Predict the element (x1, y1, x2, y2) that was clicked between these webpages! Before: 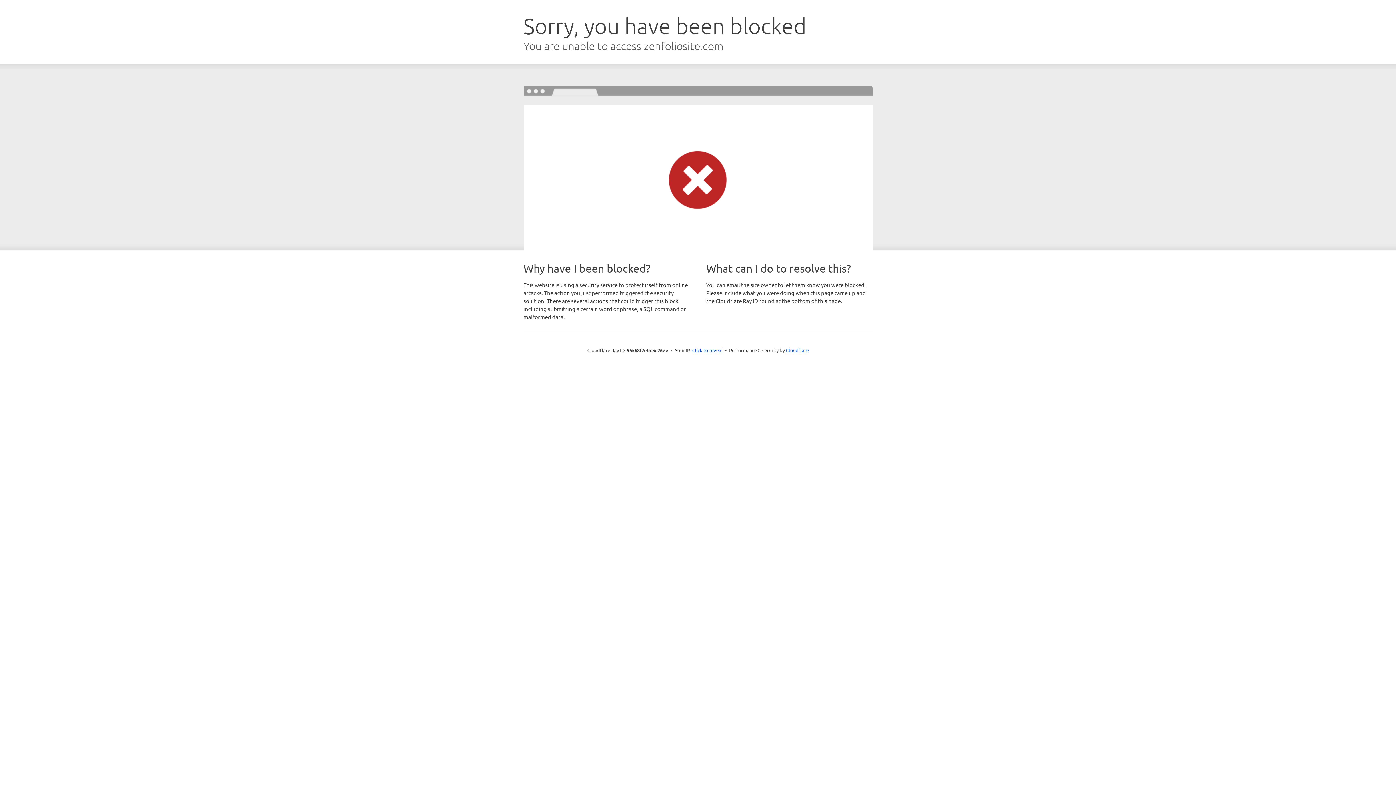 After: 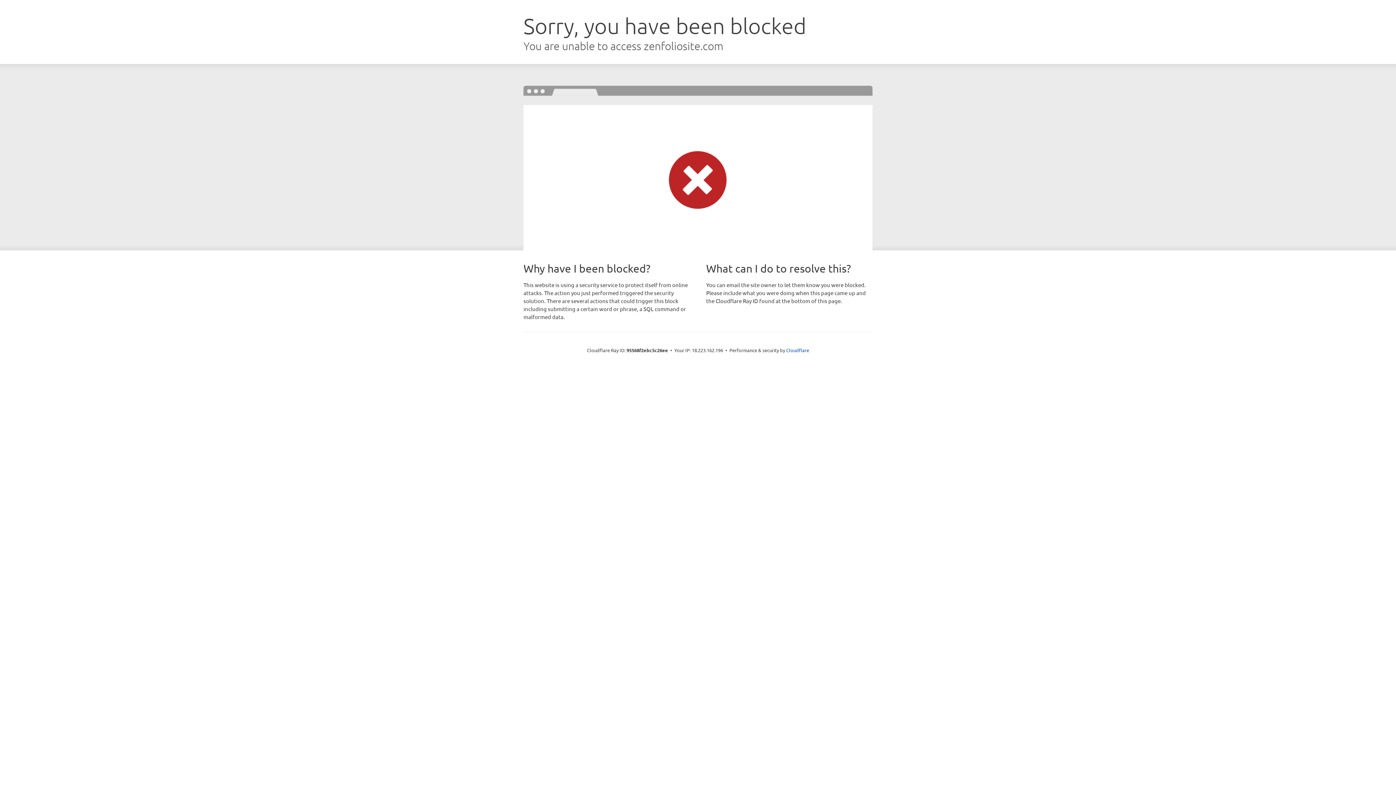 Action: label: Click to reveal bbox: (692, 346, 722, 353)